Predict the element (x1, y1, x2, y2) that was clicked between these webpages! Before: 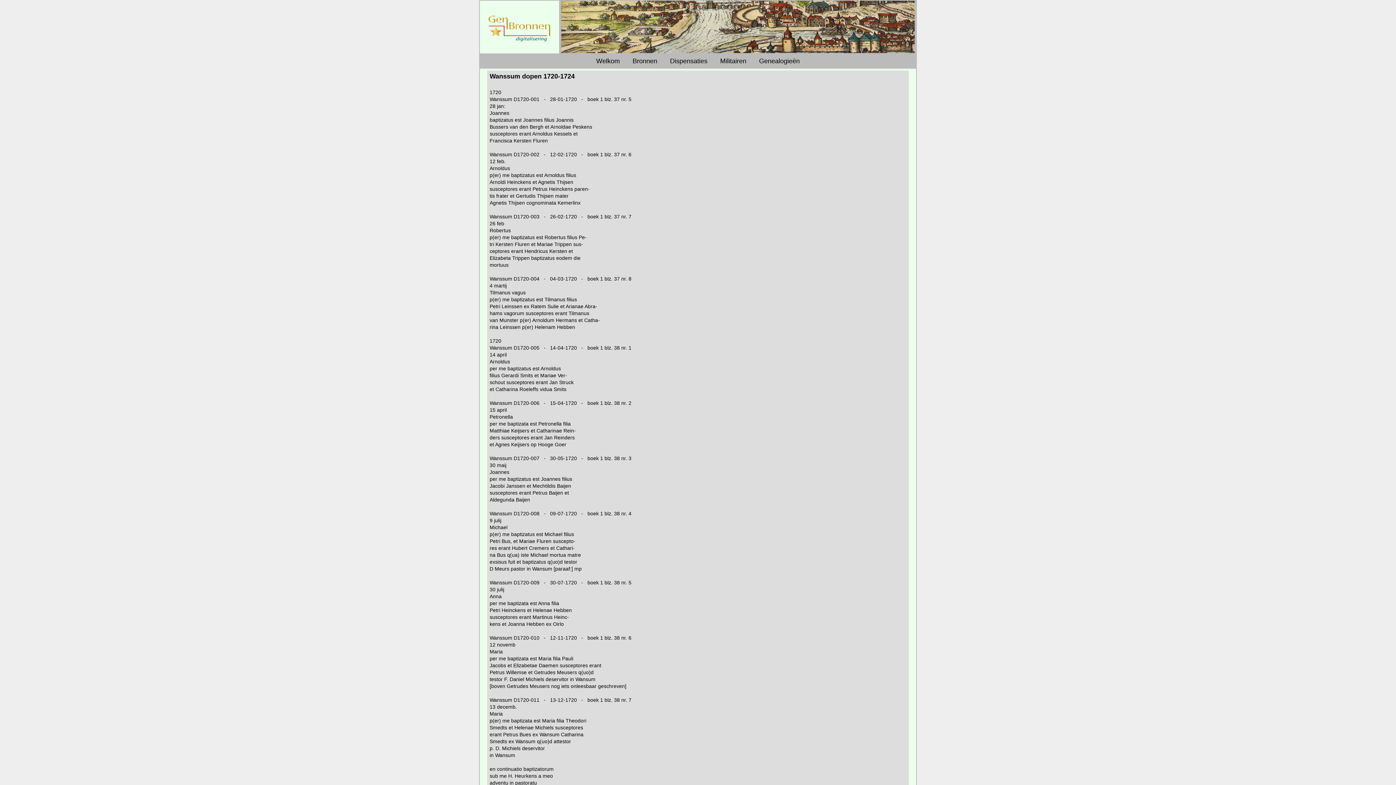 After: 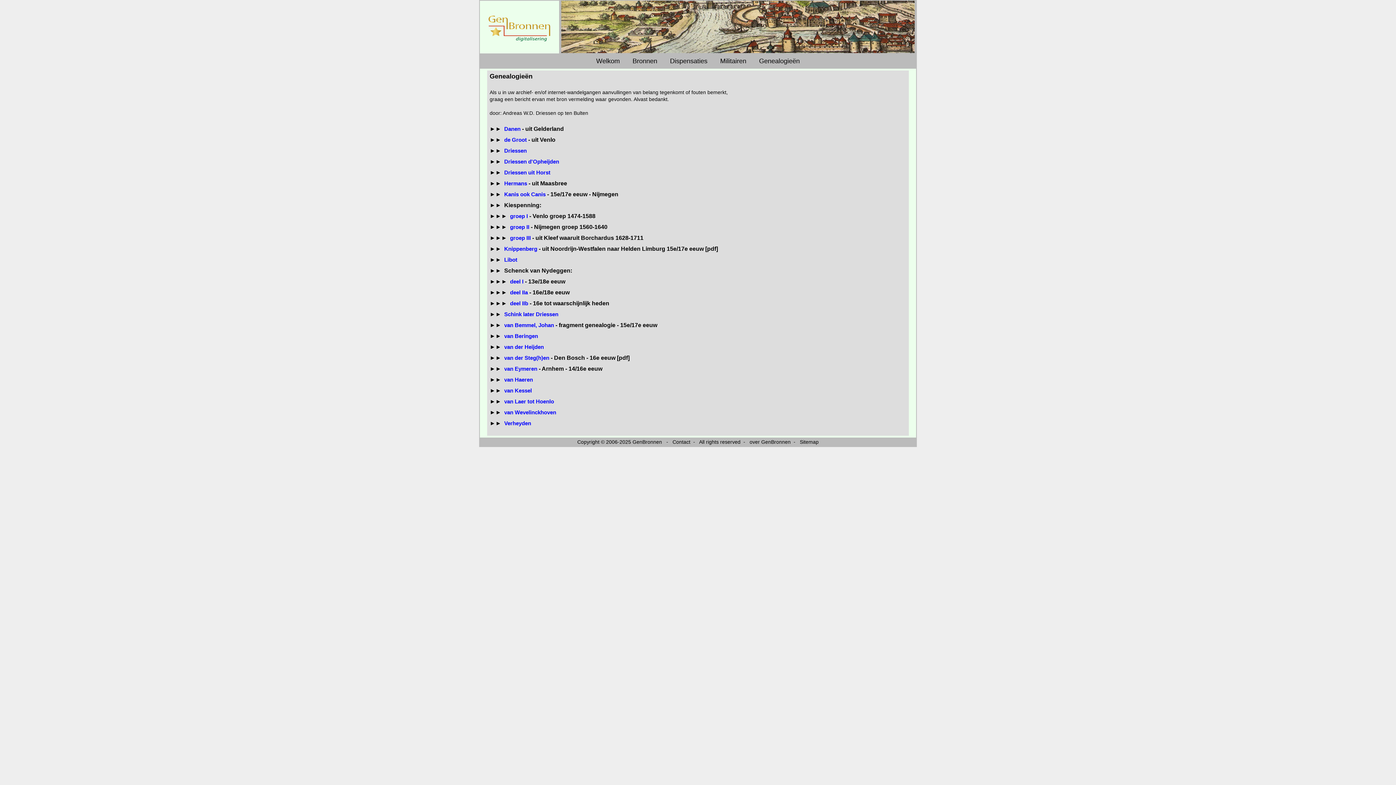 Action: bbox: (753, 56, 805, 66) label: Genealogieën